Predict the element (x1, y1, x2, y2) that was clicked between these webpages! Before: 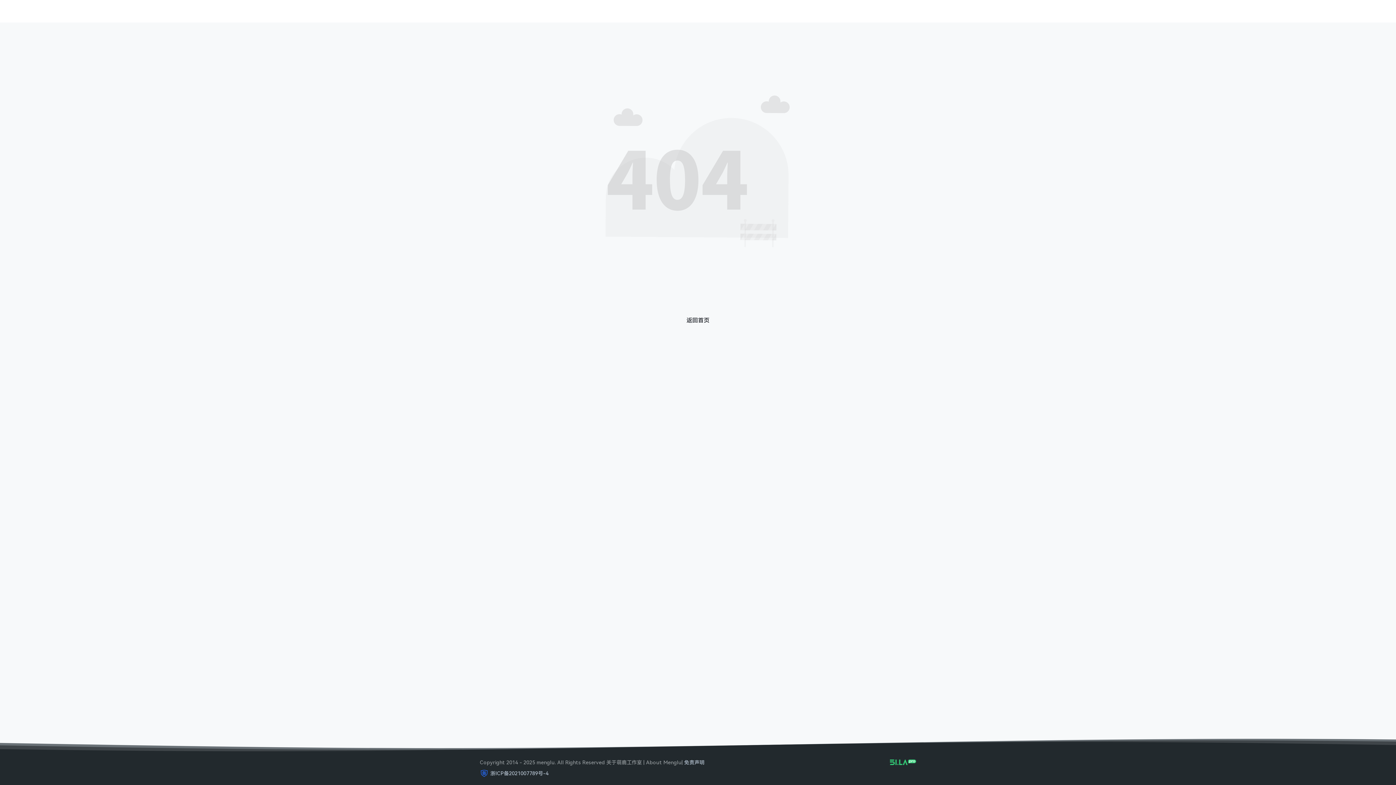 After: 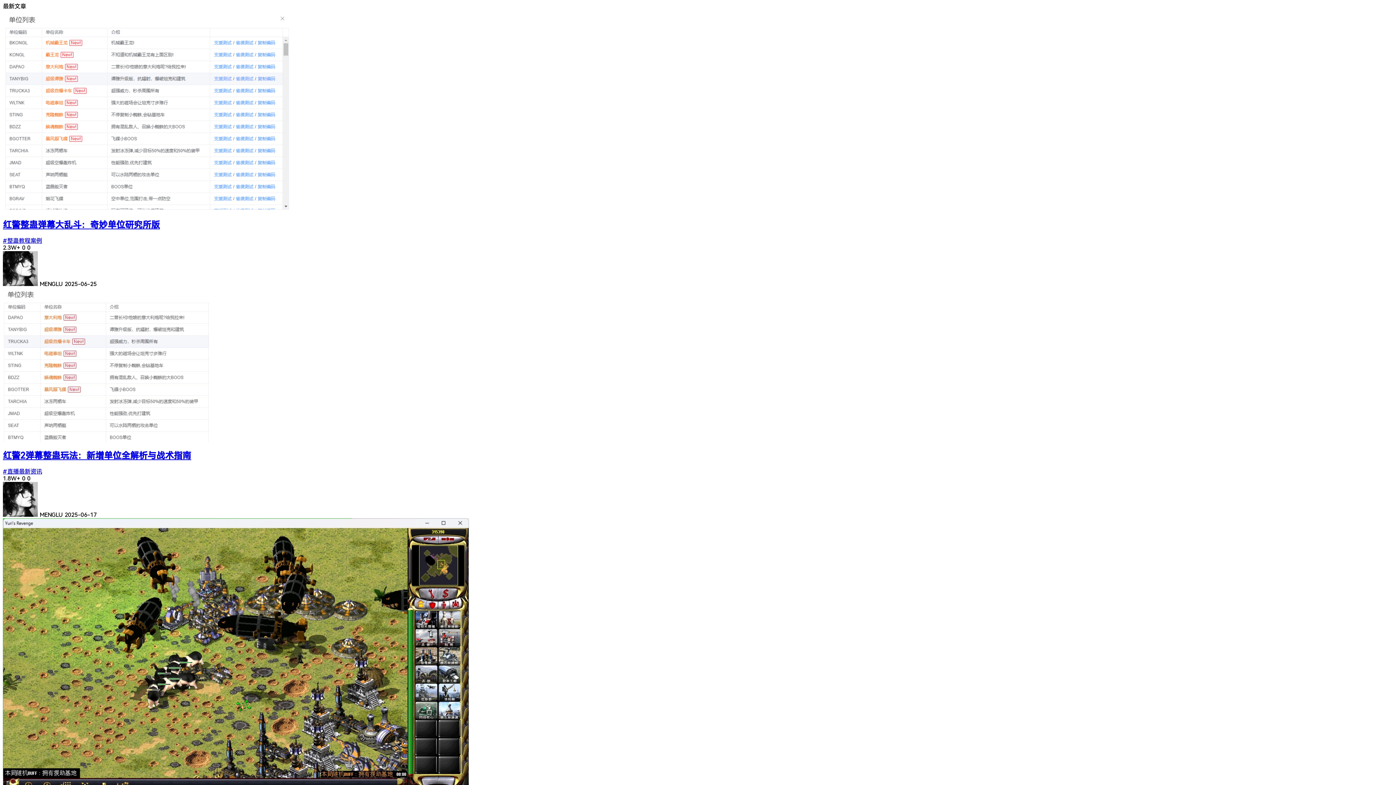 Action: bbox: (686, 317, 709, 324) label: 返回首页